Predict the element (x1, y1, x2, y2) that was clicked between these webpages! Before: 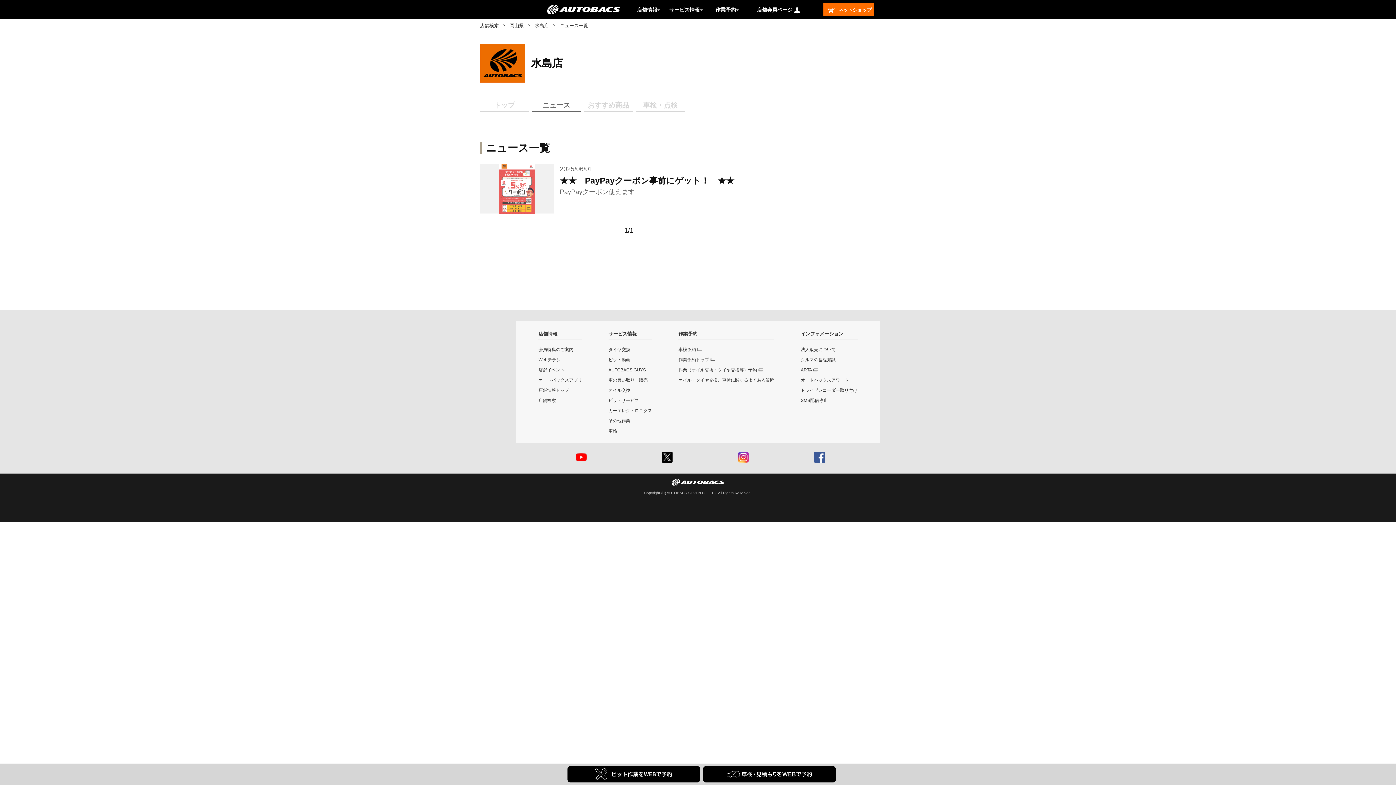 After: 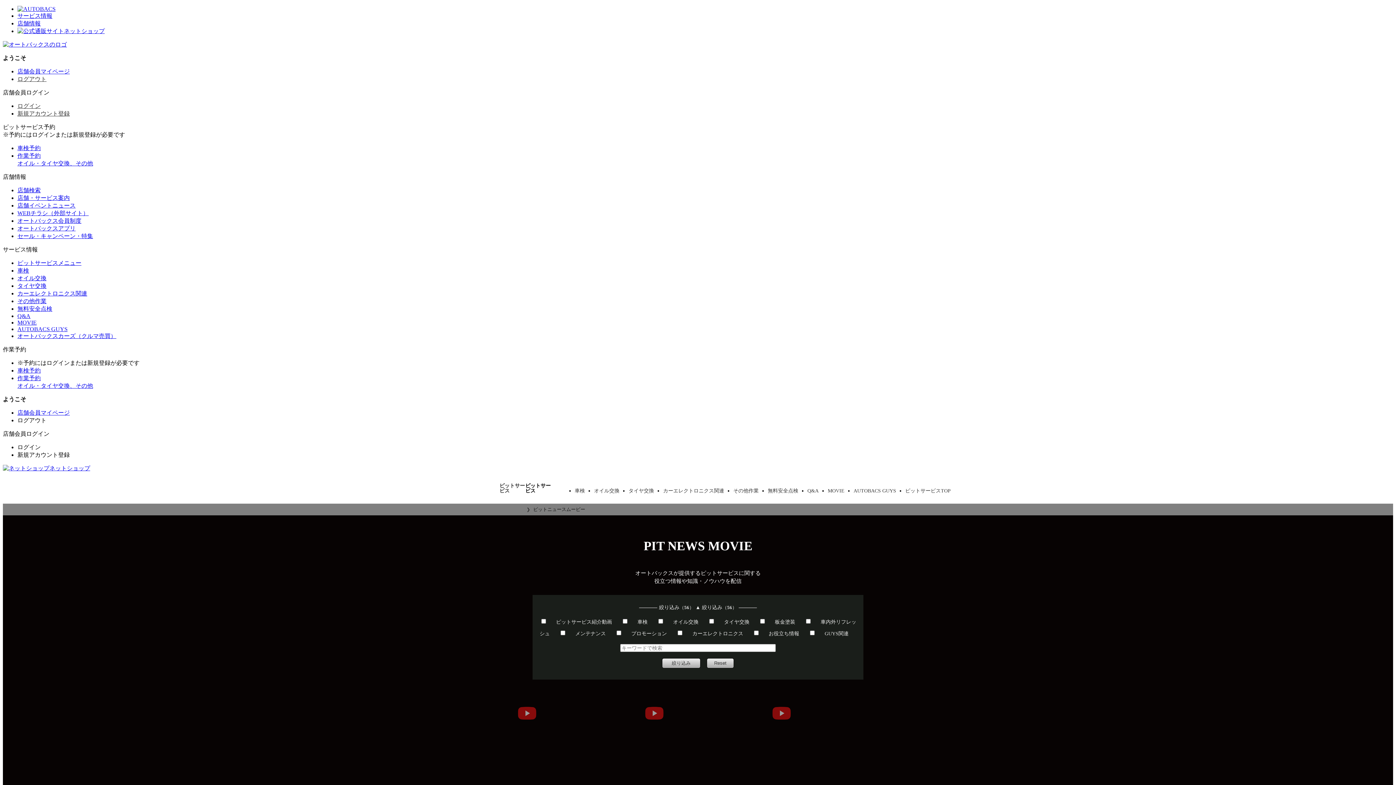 Action: label: ピット動画 bbox: (608, 357, 630, 362)